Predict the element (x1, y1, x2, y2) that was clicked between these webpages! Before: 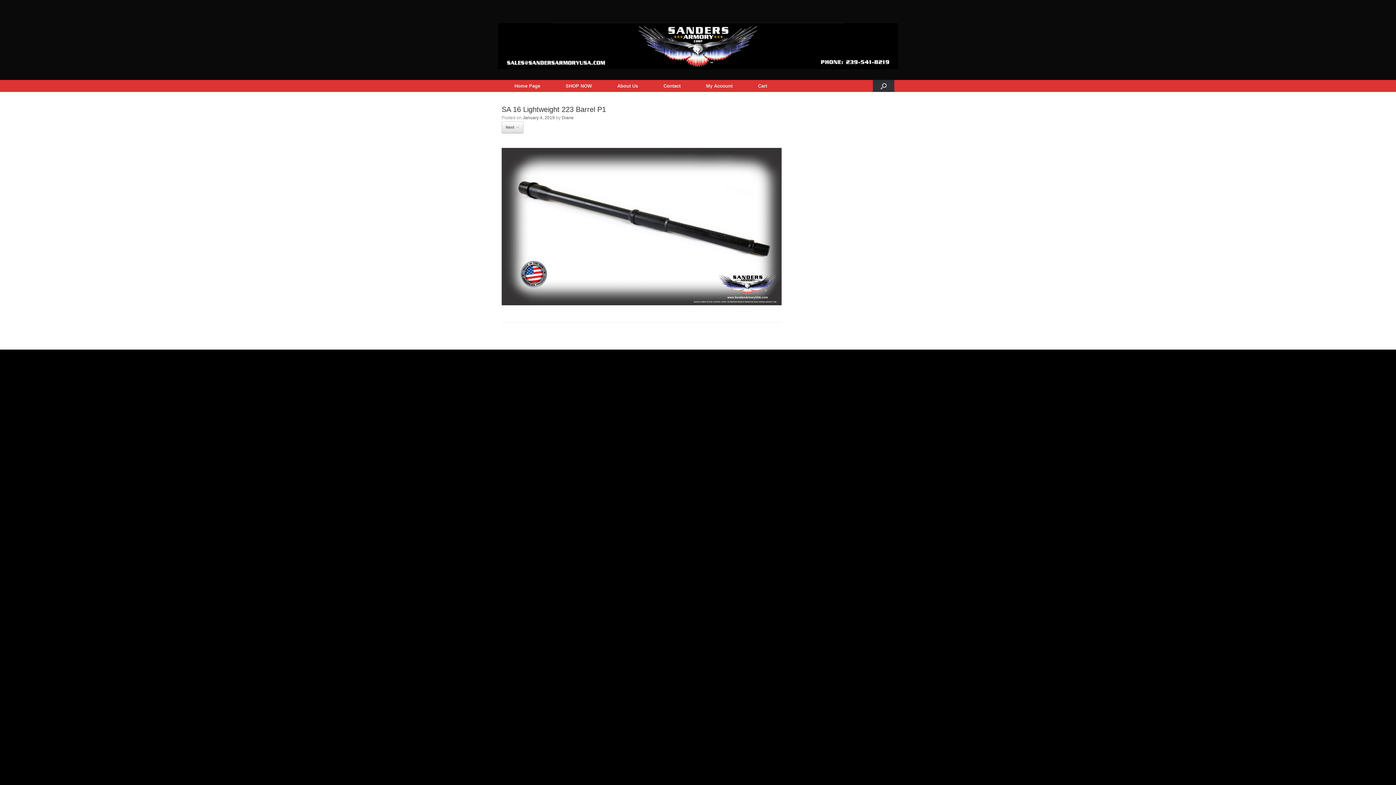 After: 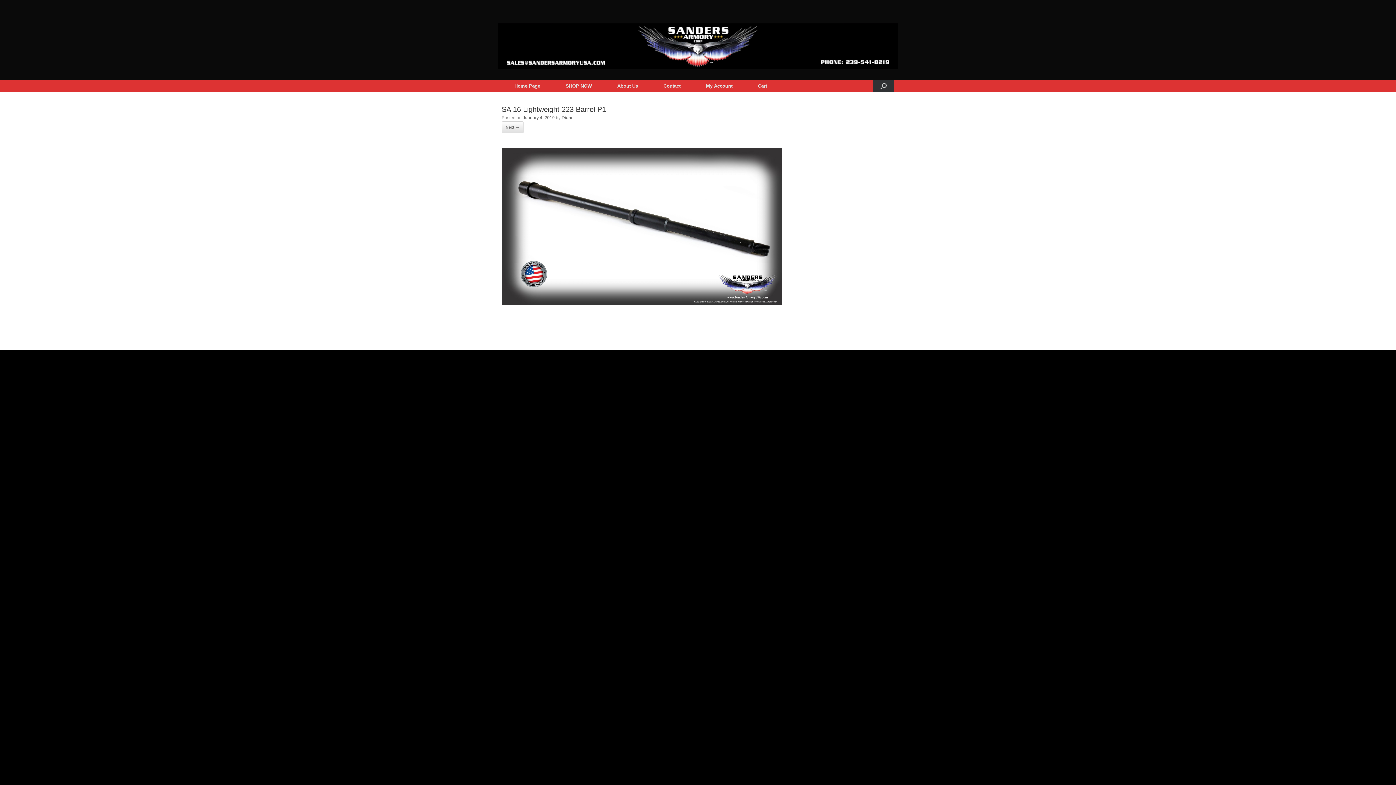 Action: label: January 4, 2019 bbox: (522, 115, 554, 120)